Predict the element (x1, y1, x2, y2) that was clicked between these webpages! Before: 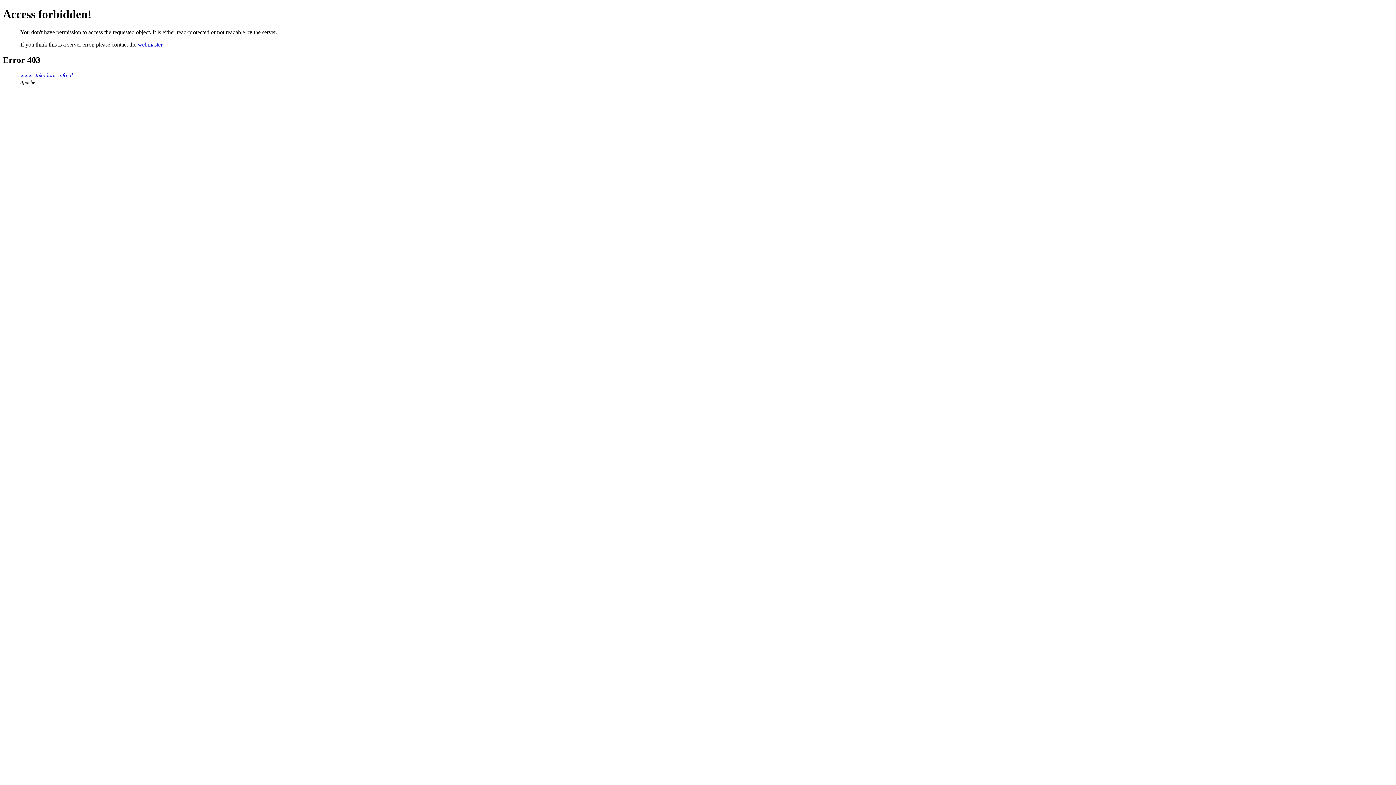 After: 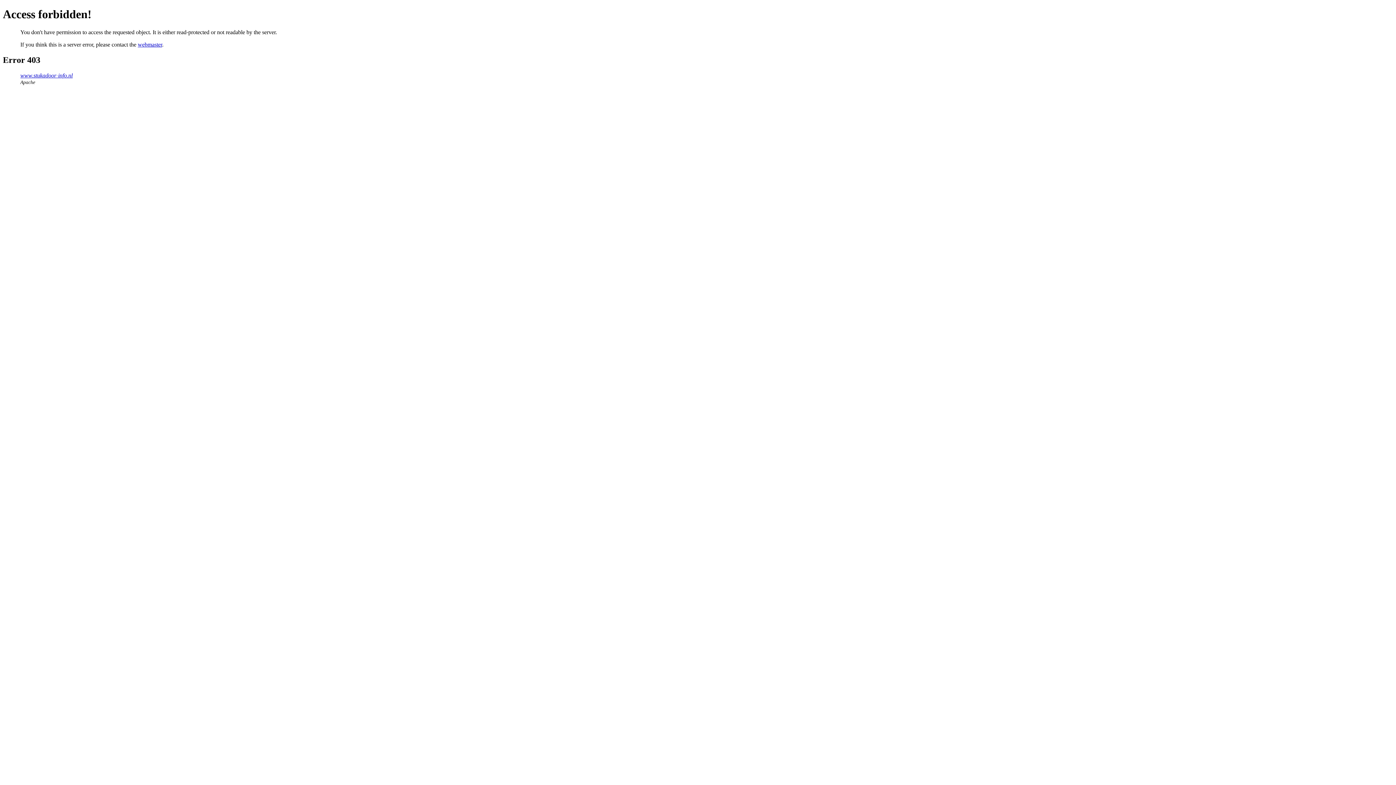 Action: bbox: (137, 41, 162, 47) label: webmaster